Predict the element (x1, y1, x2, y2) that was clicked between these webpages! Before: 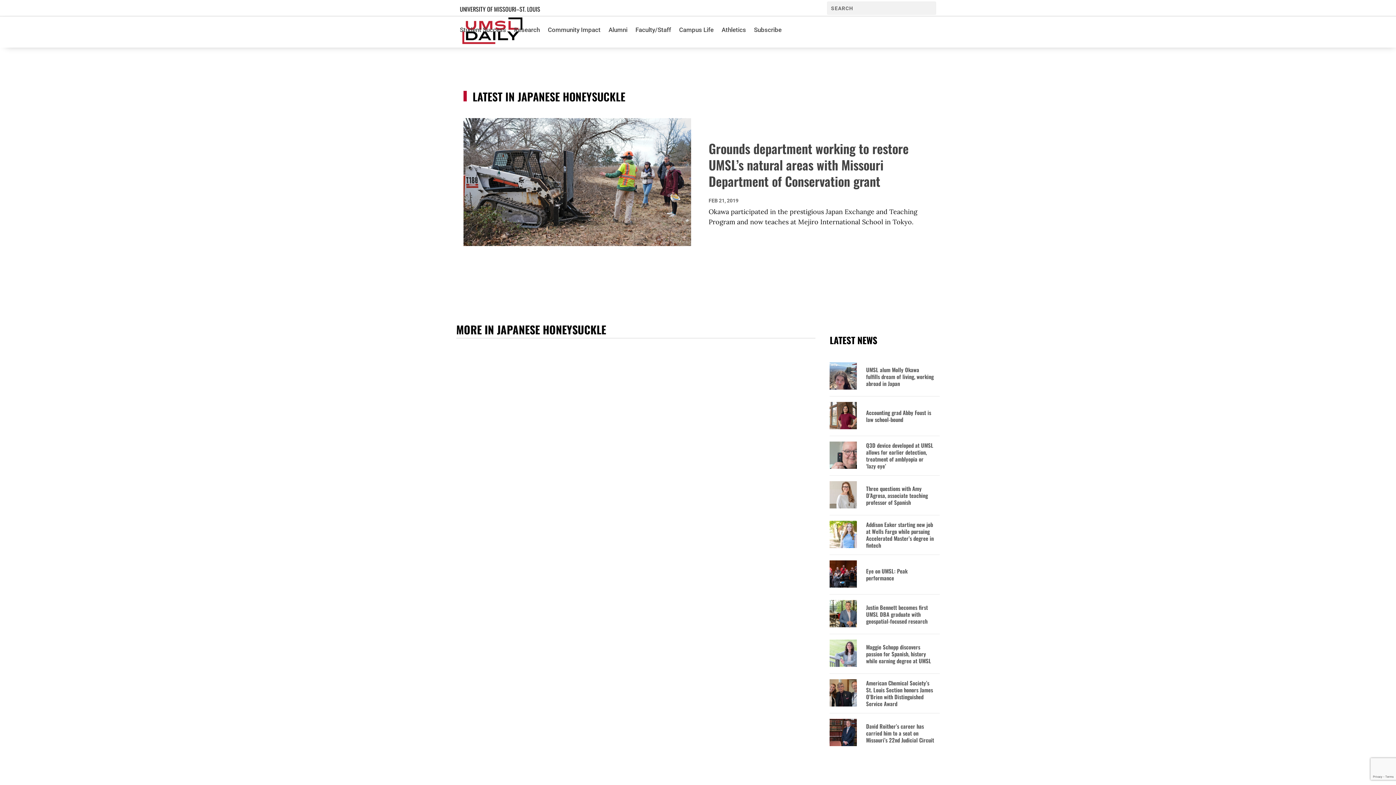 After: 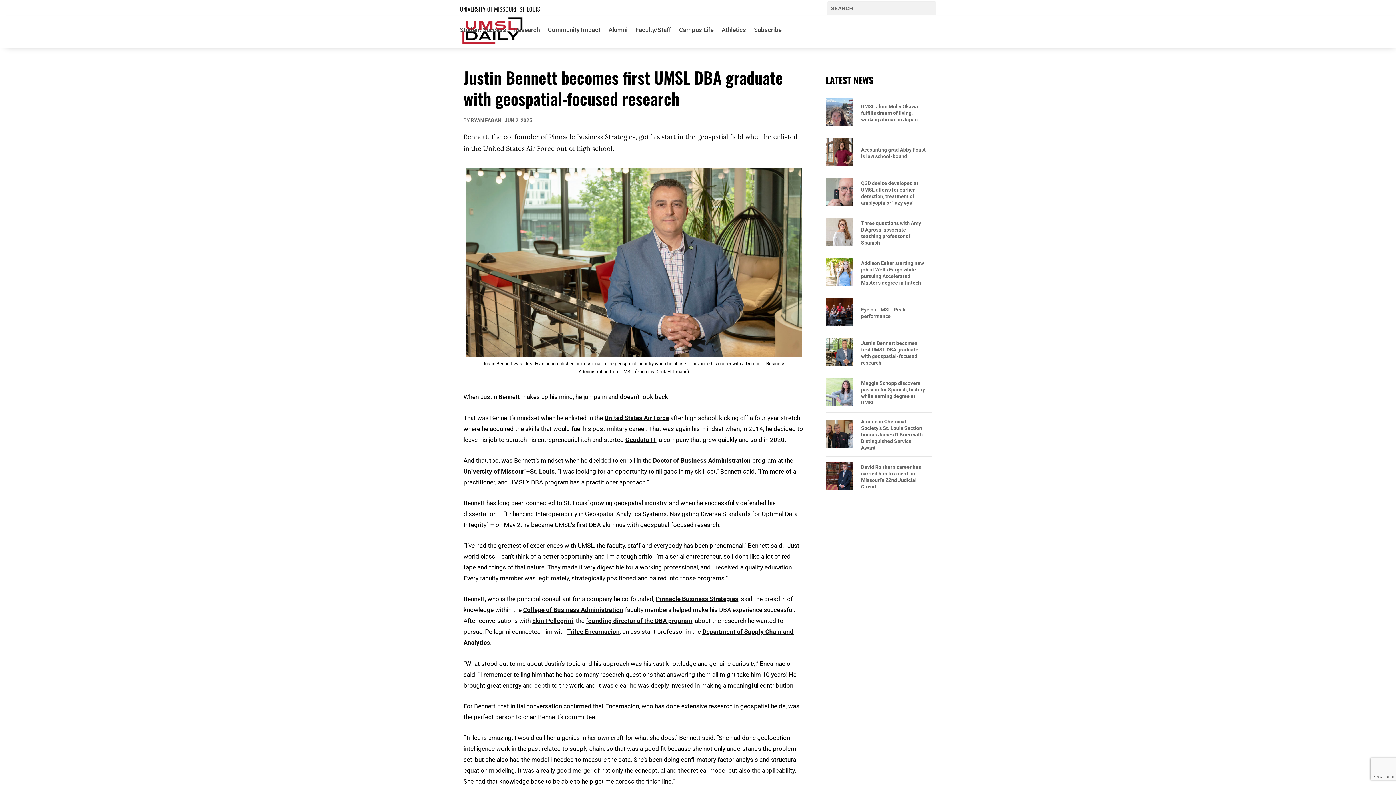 Action: bbox: (866, 604, 934, 625) label: Justin Bennett becomes first UMSL DBA graduate with geospatial-focused research